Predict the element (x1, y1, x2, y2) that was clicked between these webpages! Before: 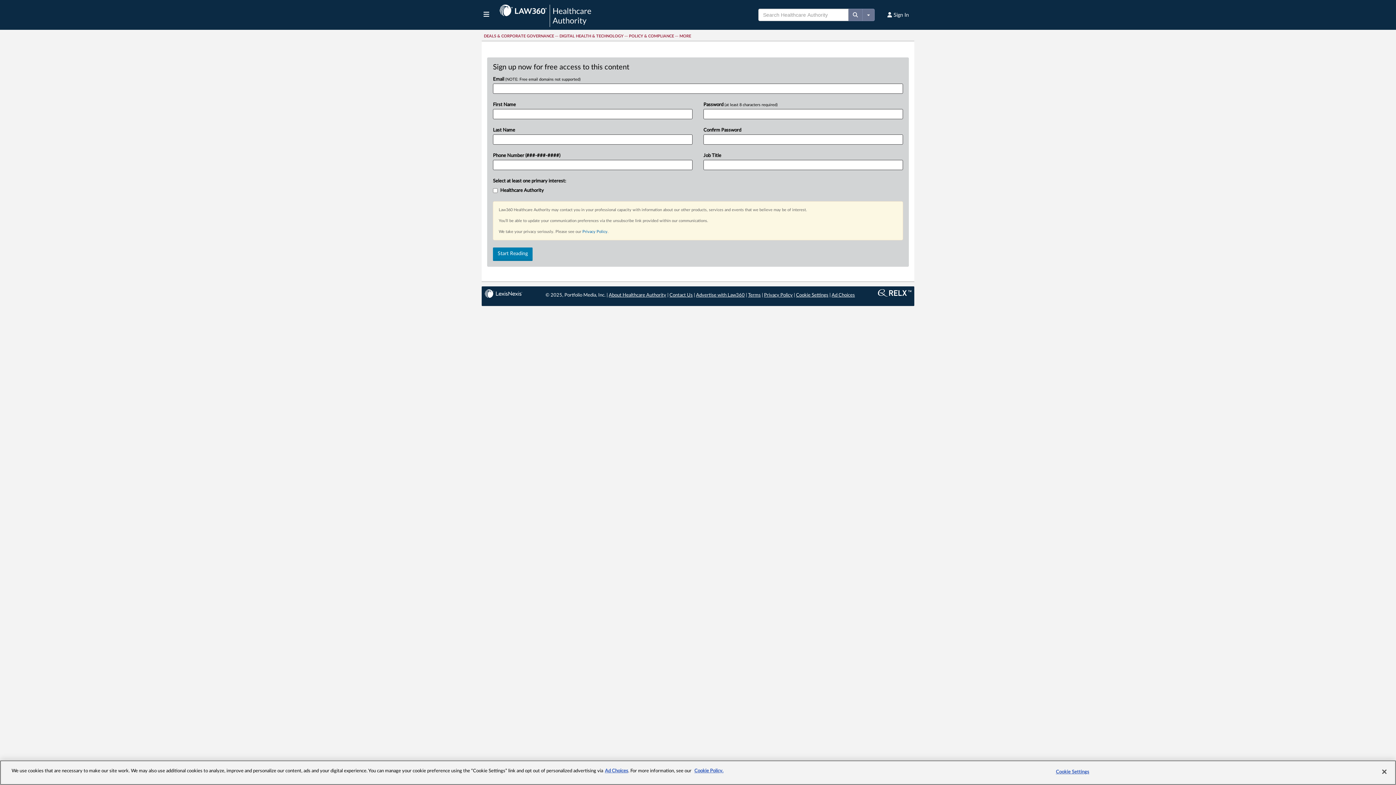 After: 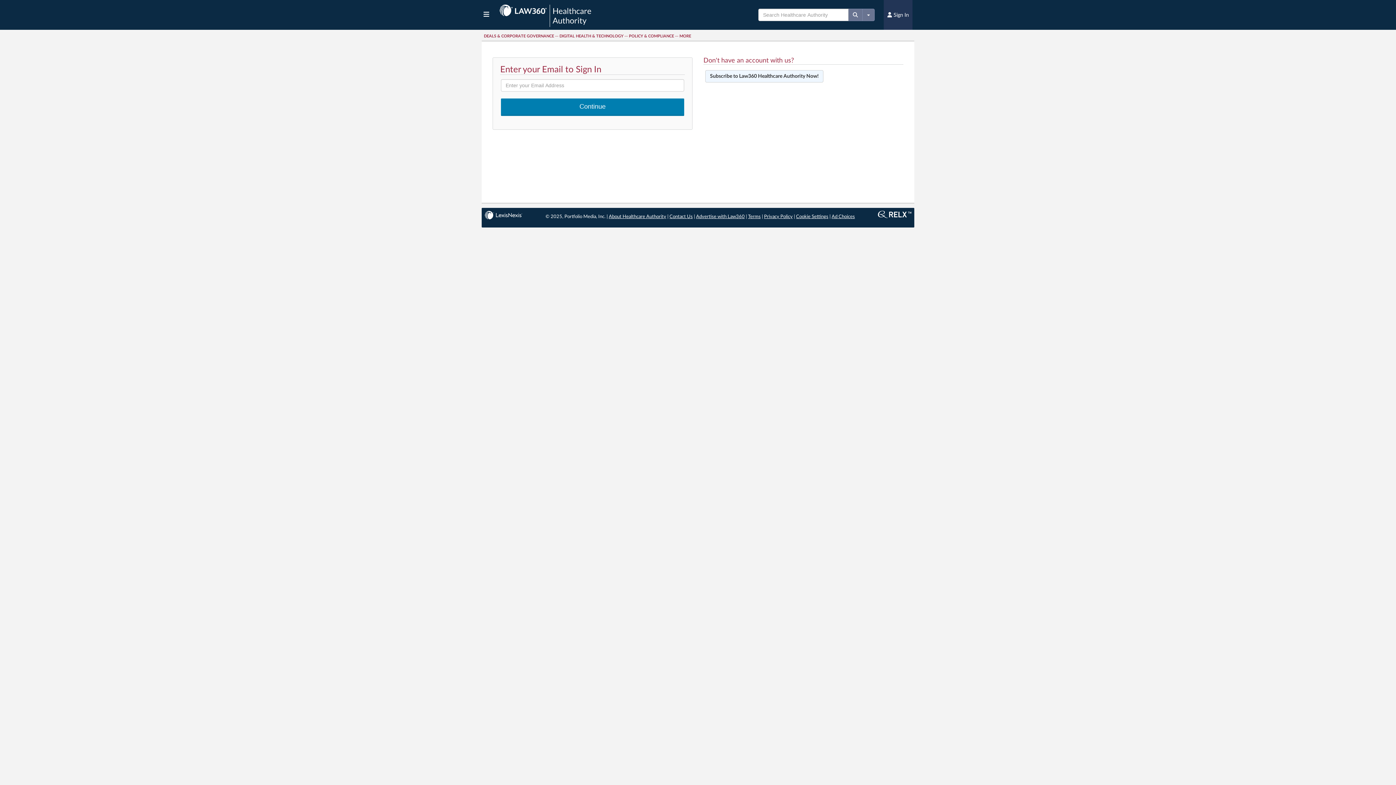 Action: bbox: (884, 0, 912, 29) label:  
Sign In